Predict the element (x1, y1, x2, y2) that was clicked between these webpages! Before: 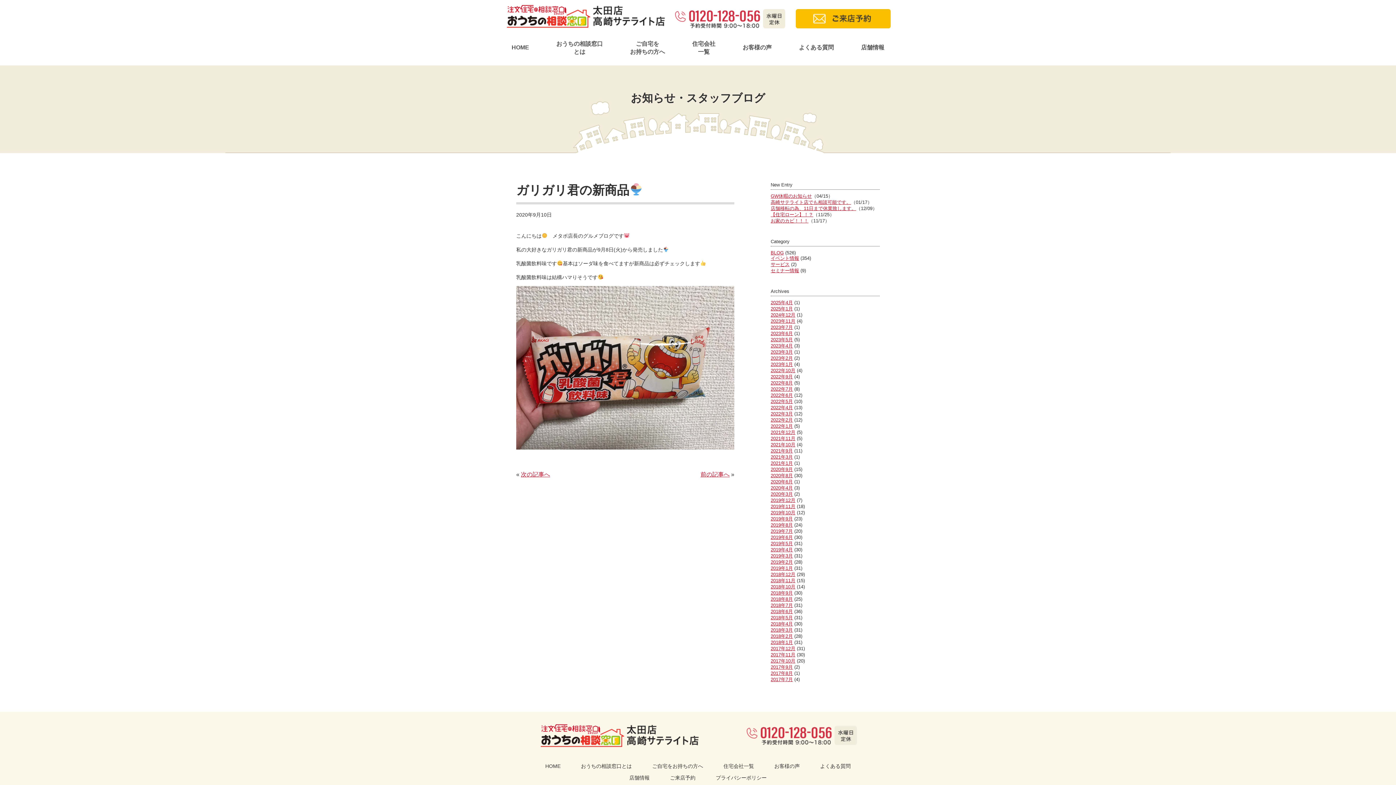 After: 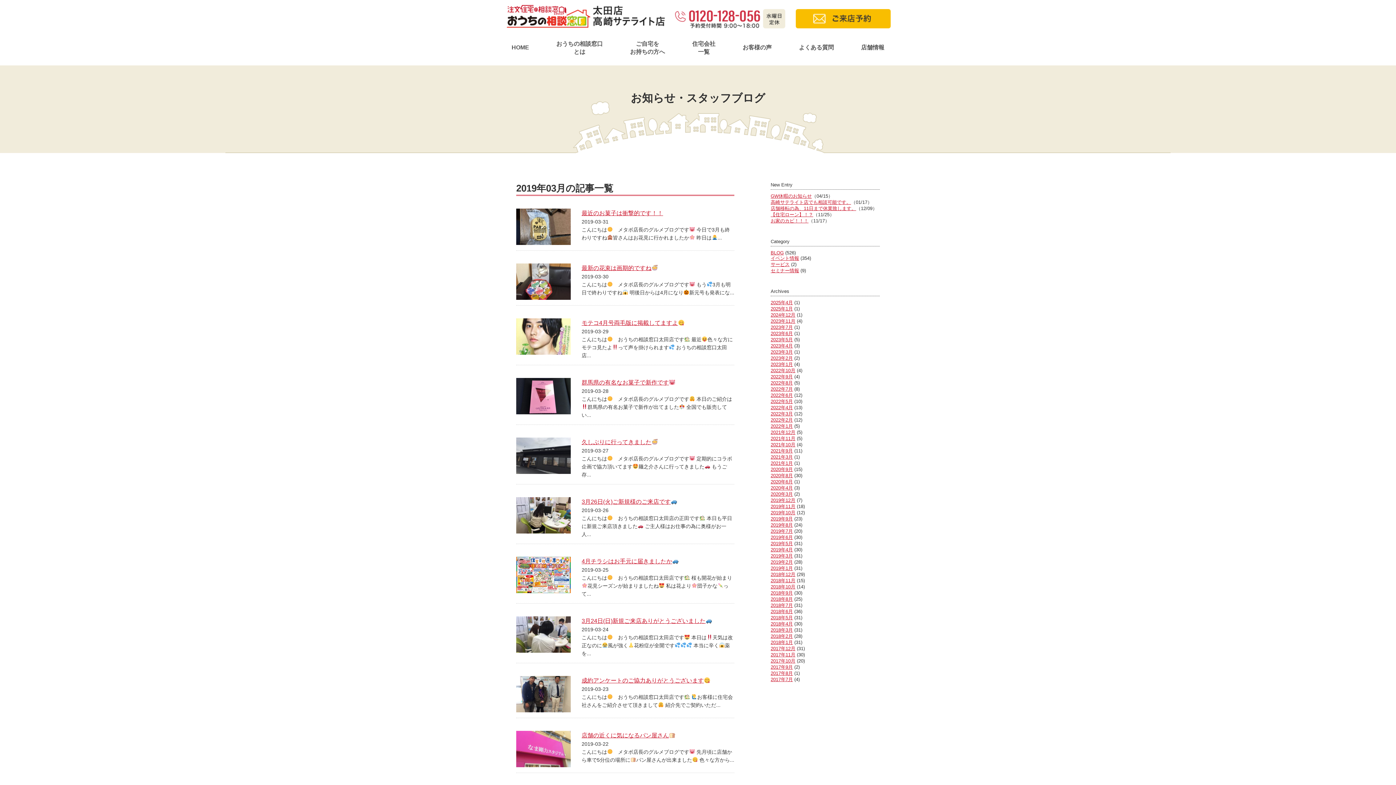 Action: label: 2019年3月 bbox: (770, 553, 793, 558)